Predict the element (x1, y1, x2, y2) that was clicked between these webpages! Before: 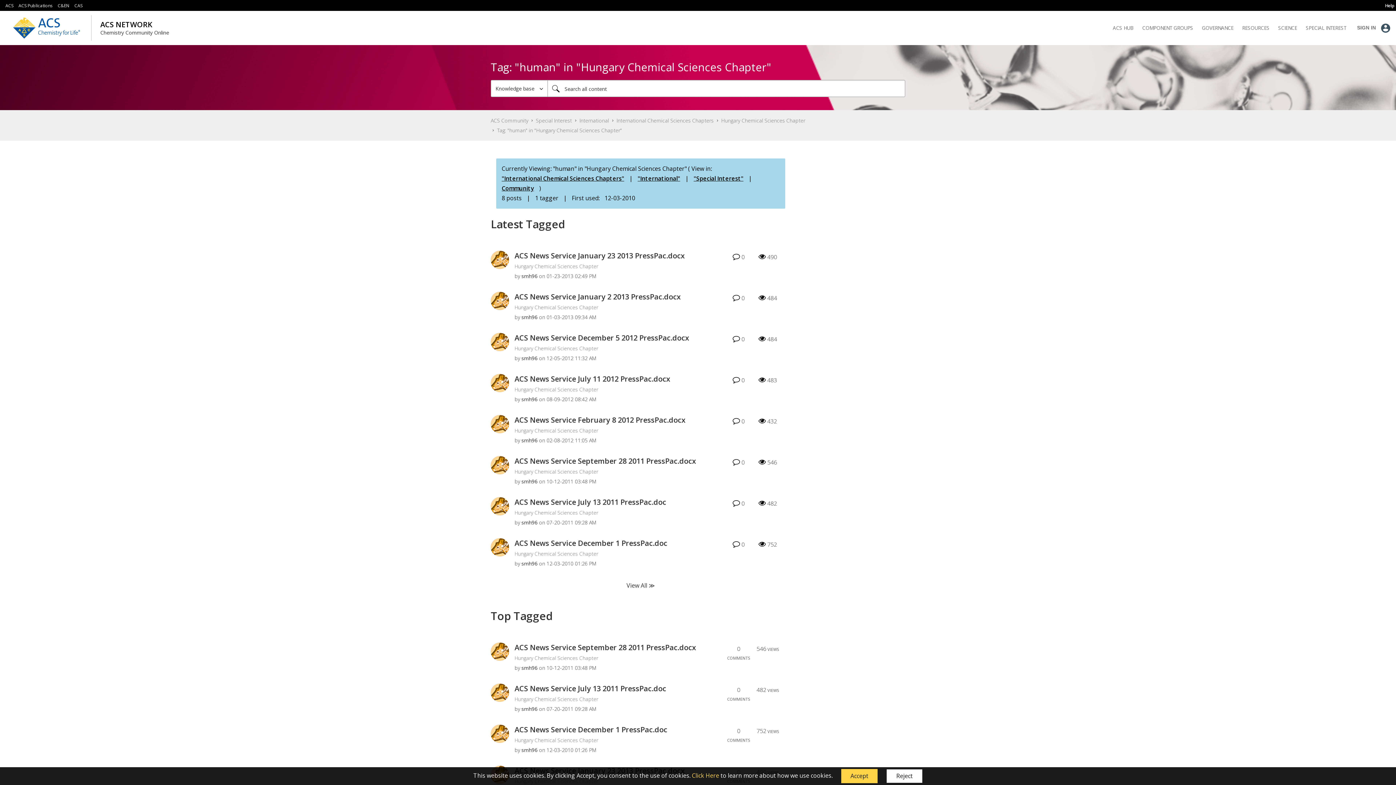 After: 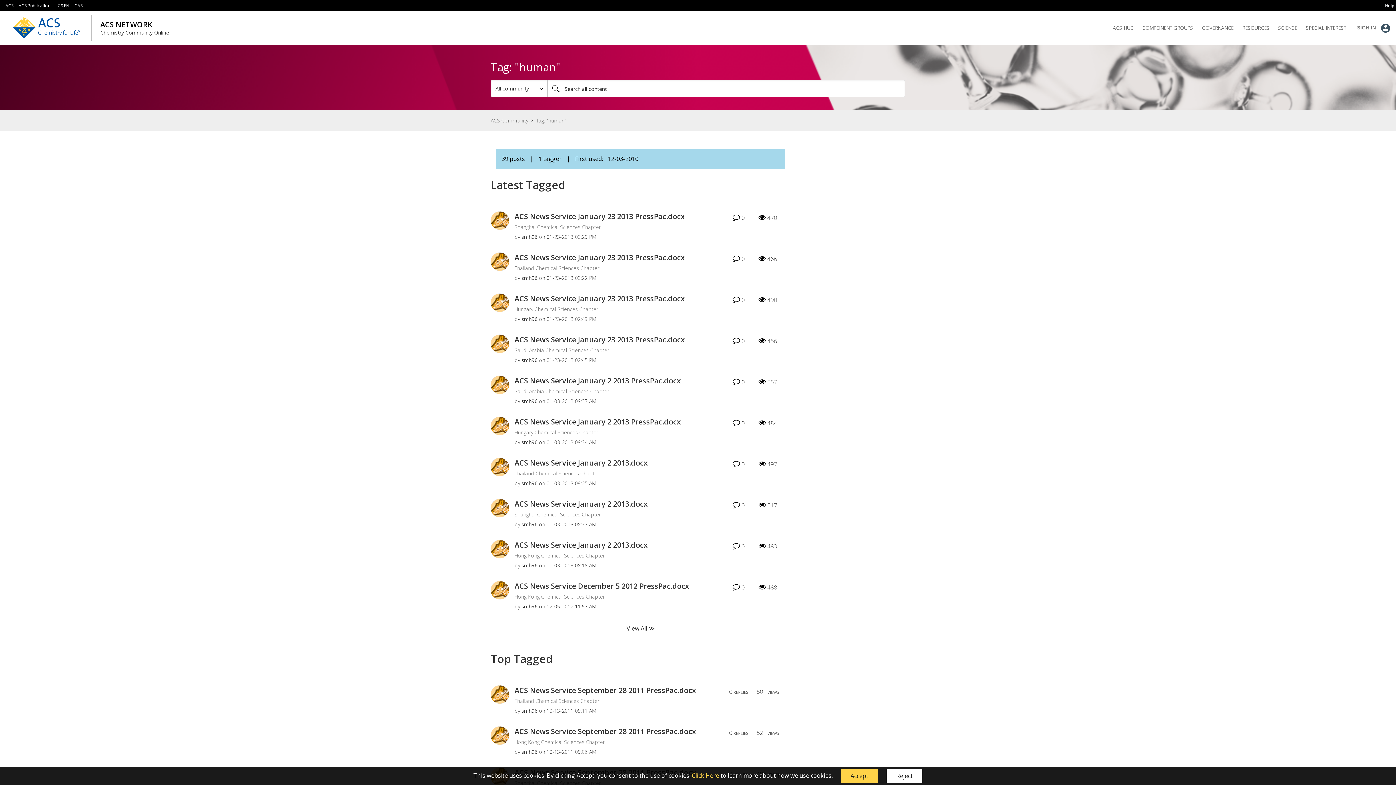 Action: label: Community bbox: (501, 184, 534, 192)